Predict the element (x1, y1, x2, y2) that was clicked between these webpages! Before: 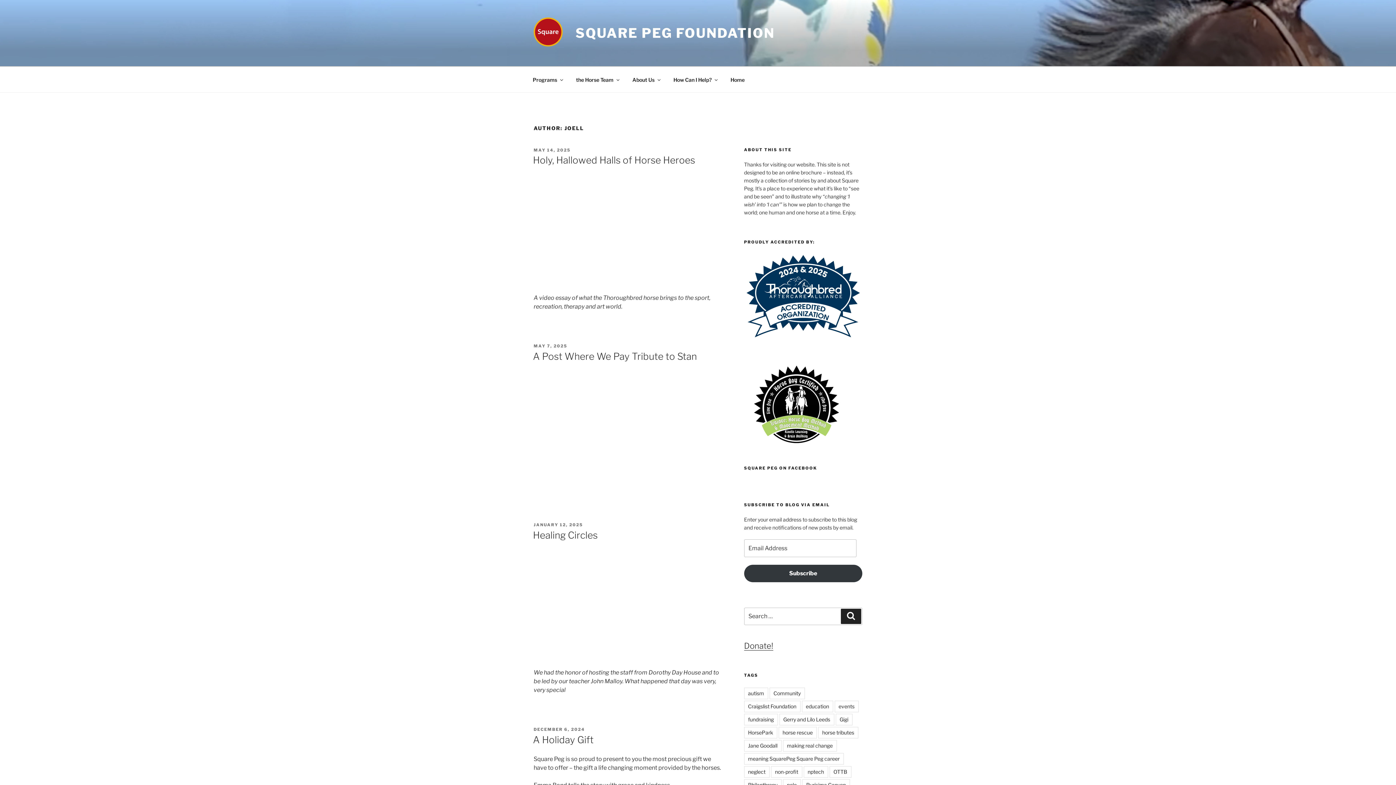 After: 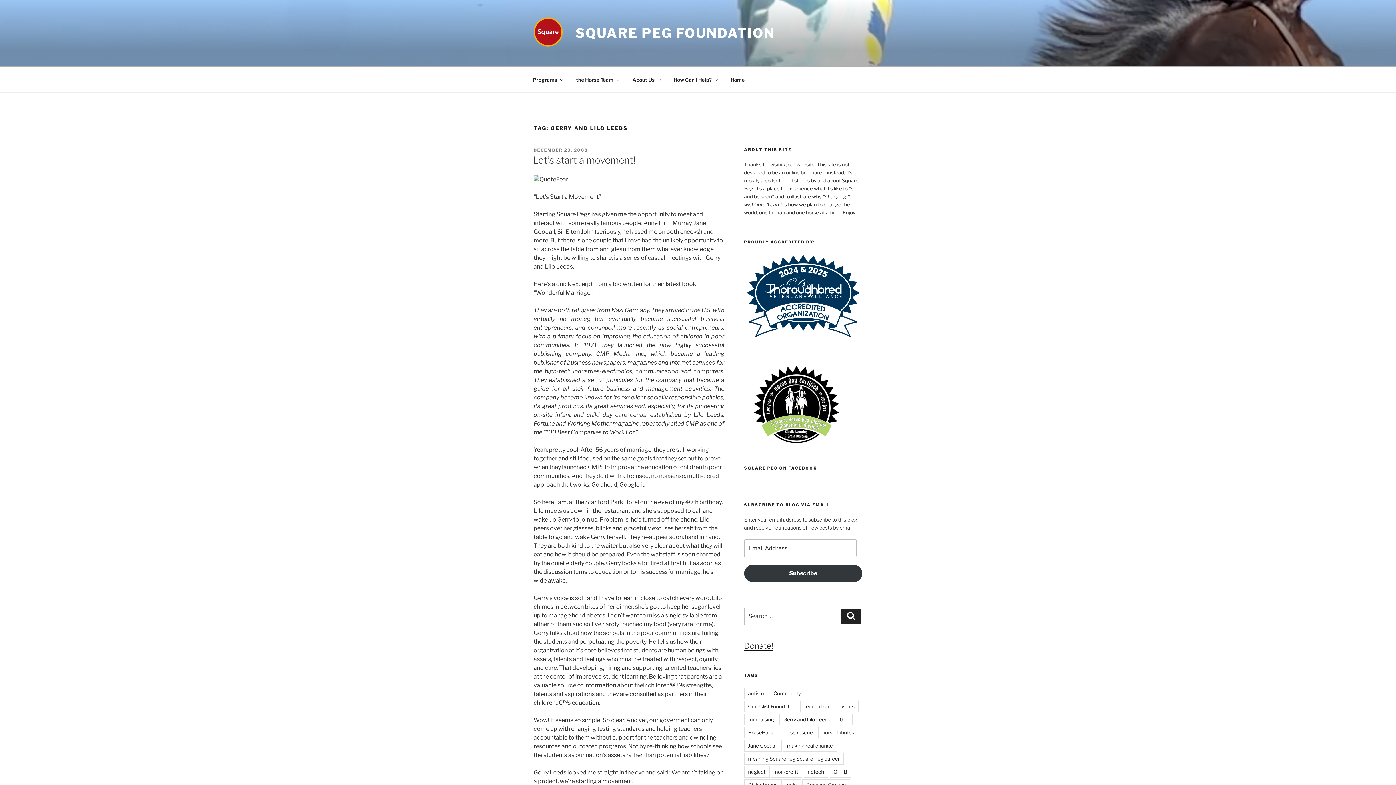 Action: label: Gerry and Lilo Leeds bbox: (779, 714, 834, 725)